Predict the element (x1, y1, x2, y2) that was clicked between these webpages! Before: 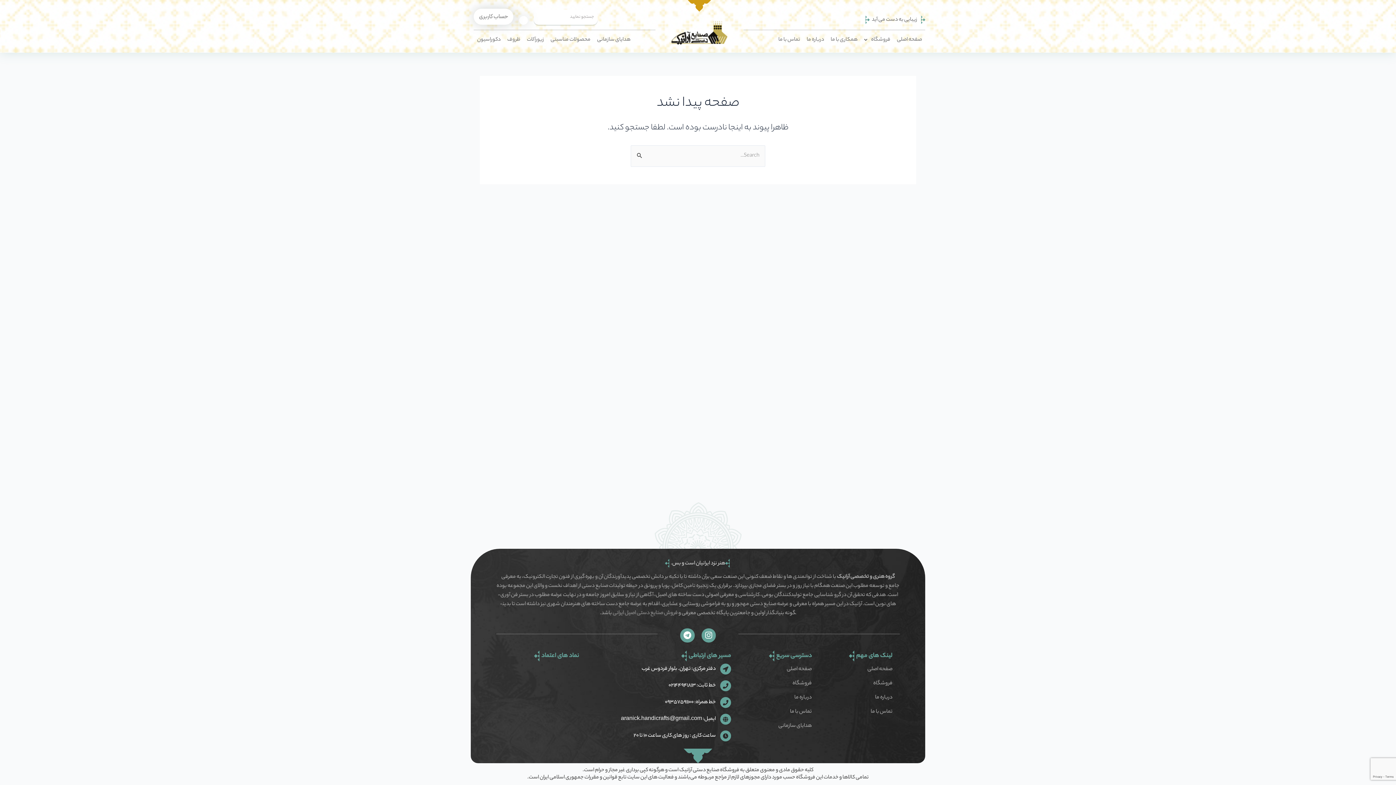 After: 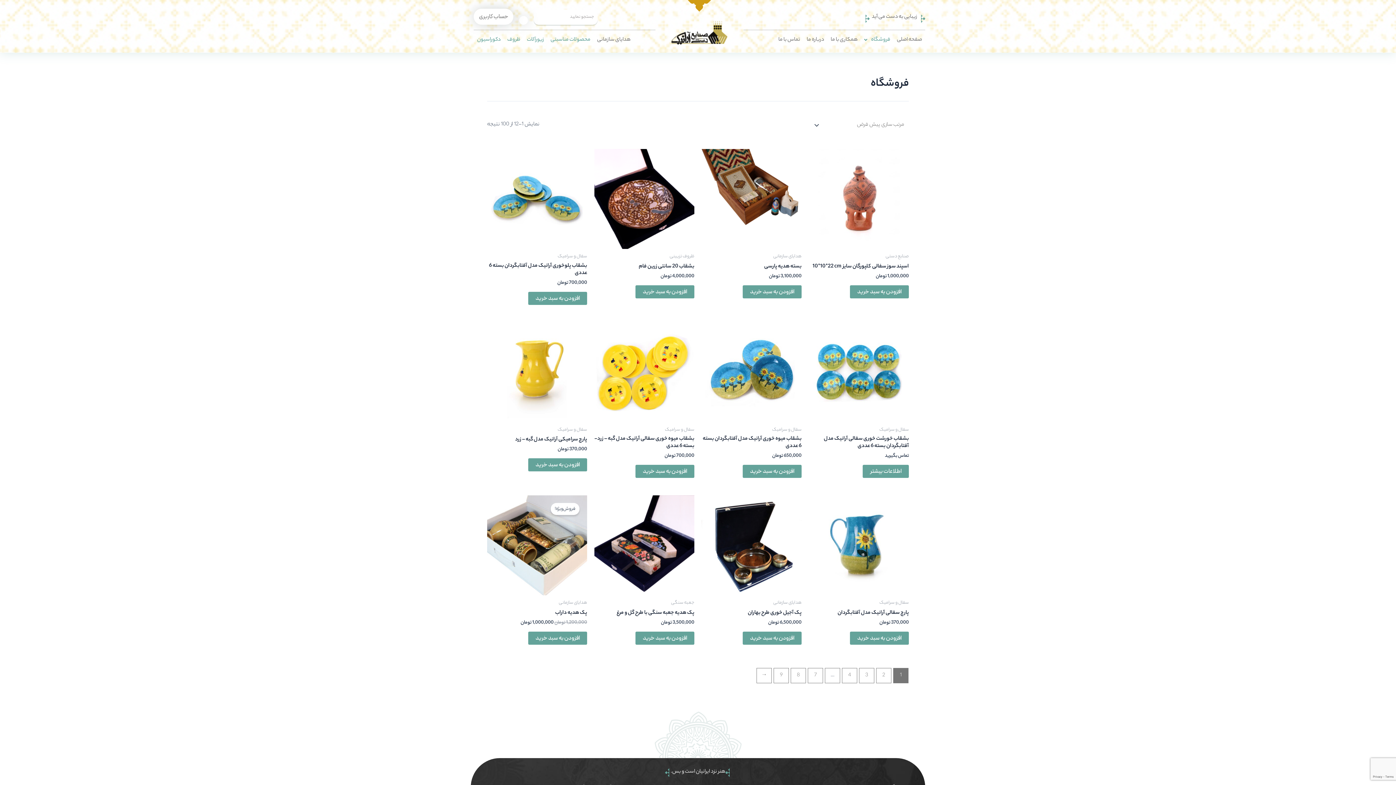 Action: bbox: (473, 35, 504, 44) label: دکوراسیون